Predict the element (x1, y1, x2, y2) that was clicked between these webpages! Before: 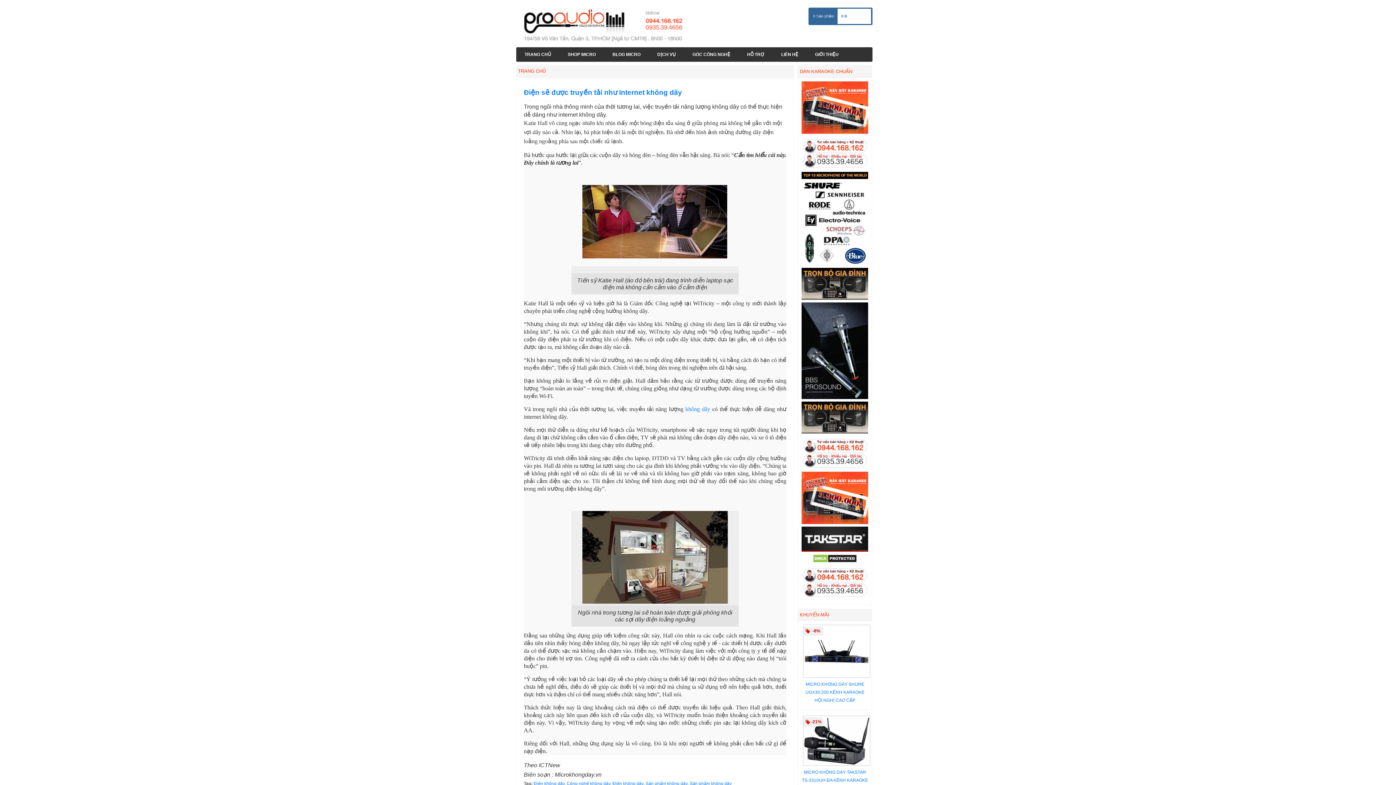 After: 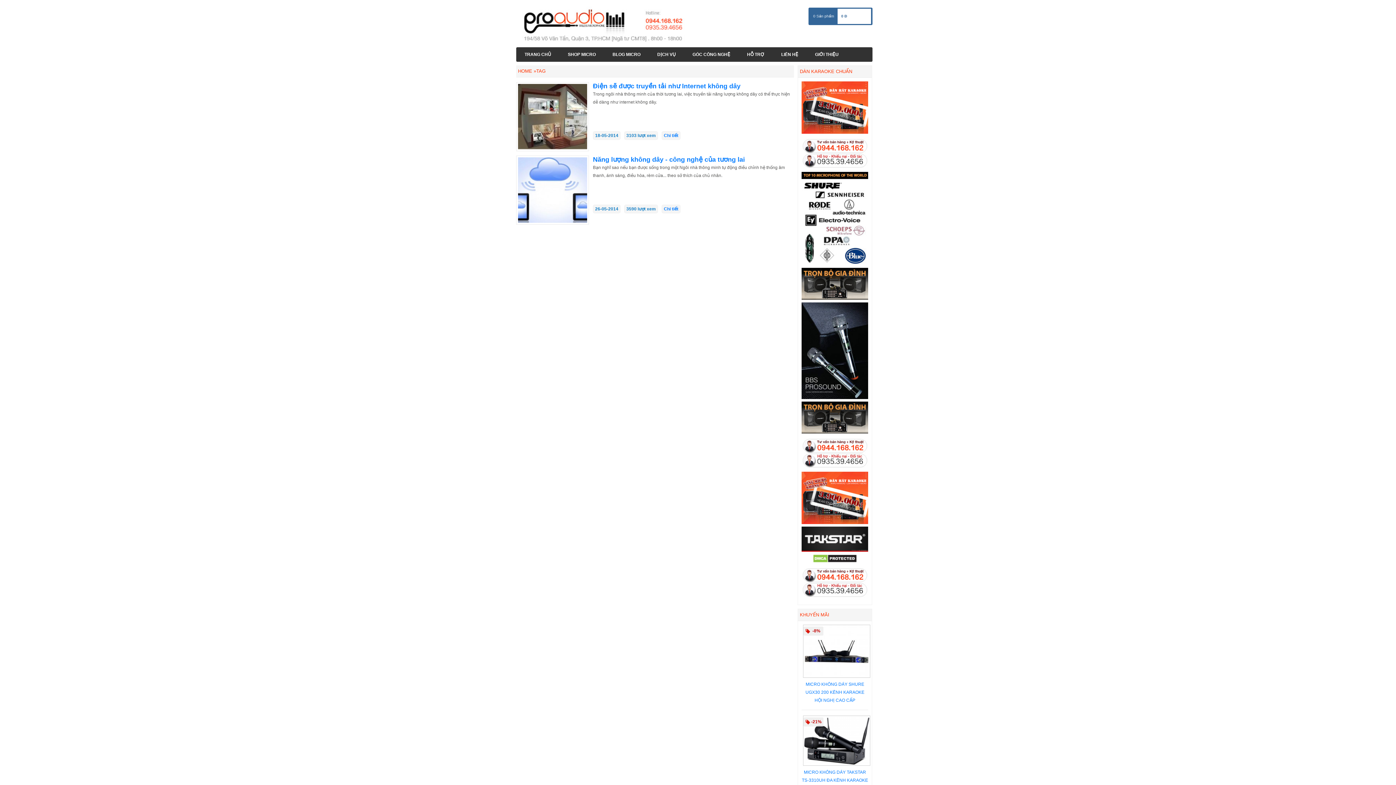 Action: bbox: (689, 781, 732, 786) label: Sản phẩm không dây